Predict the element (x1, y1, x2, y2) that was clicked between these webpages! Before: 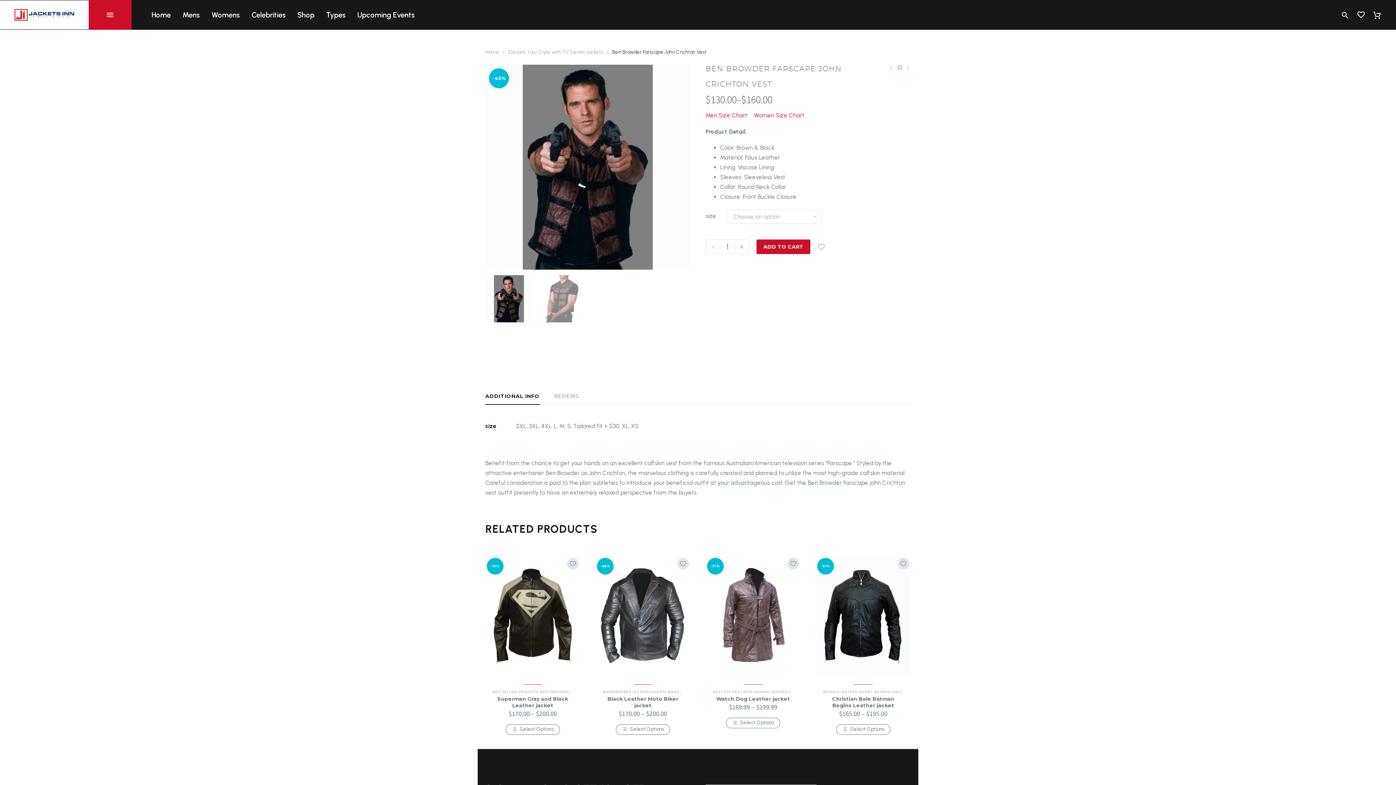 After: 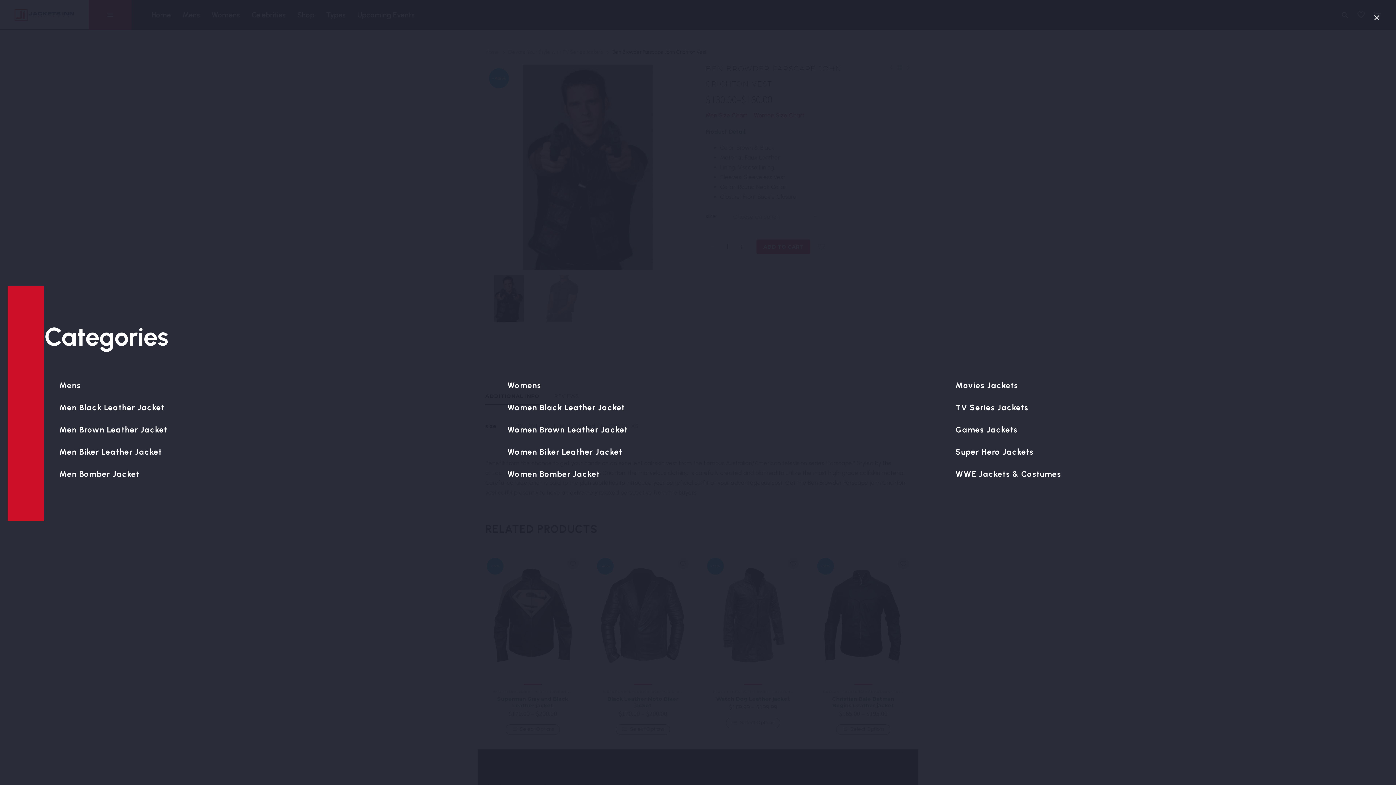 Action: bbox: (106, 9, 113, 20)